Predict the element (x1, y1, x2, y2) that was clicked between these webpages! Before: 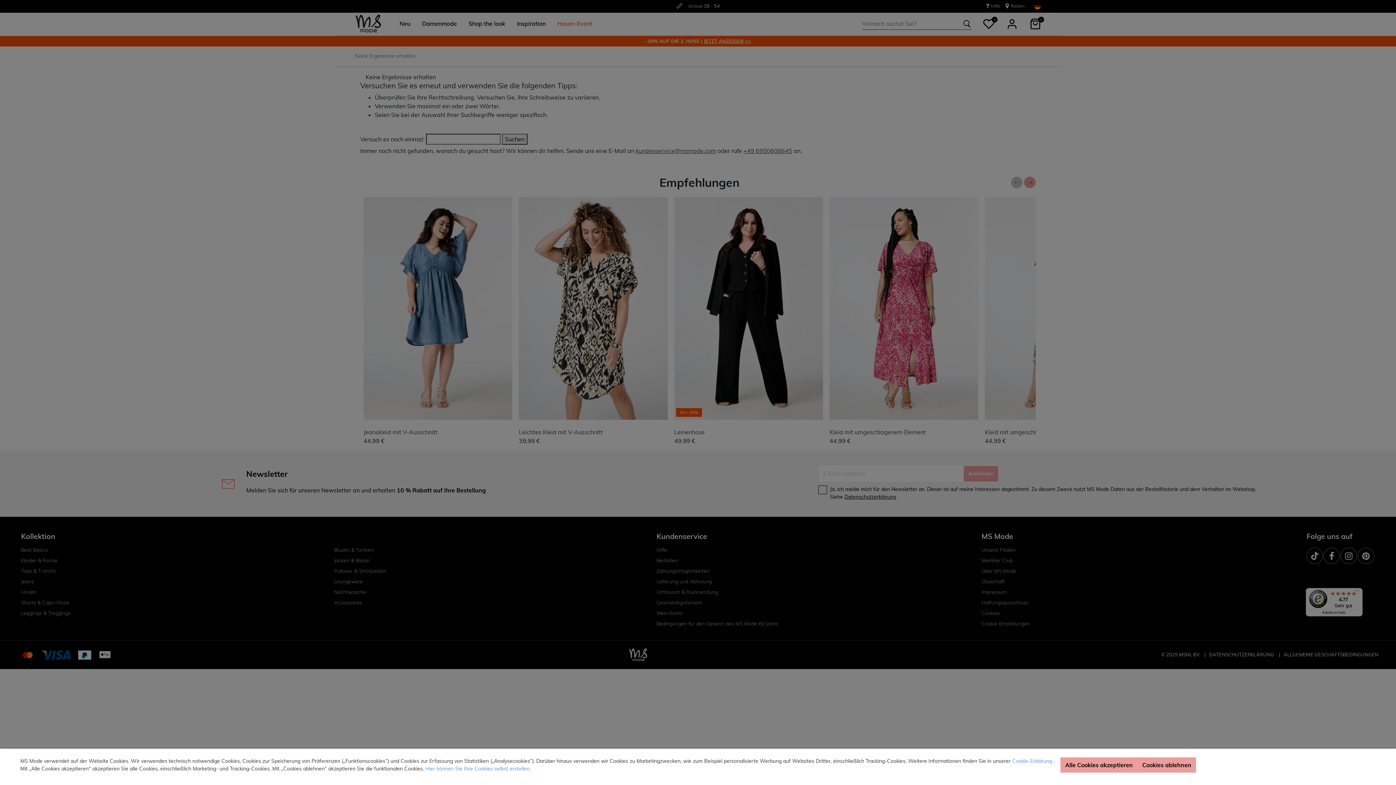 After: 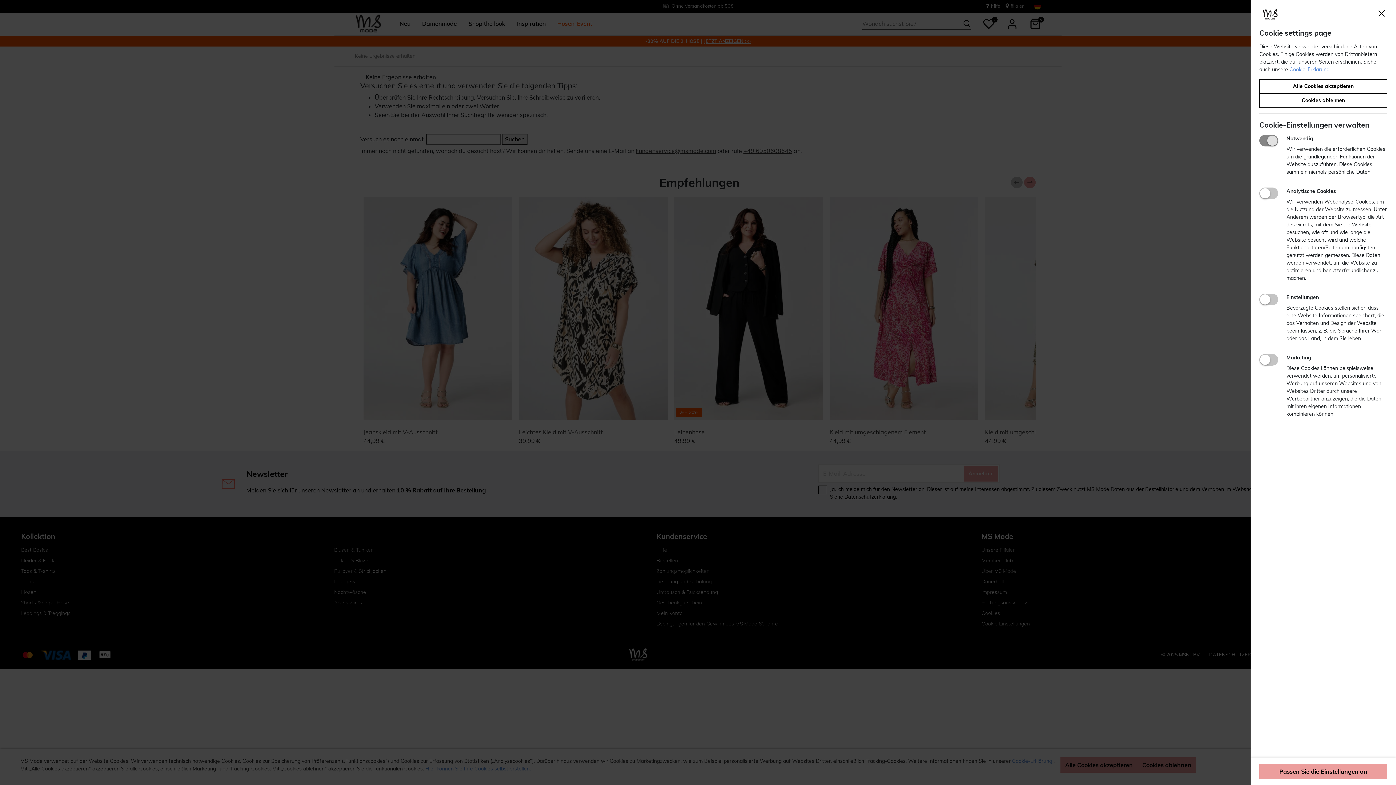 Action: bbox: (425, 765, 530, 772) label: Hier können Sie Ihre Cookies selbst erstellen.